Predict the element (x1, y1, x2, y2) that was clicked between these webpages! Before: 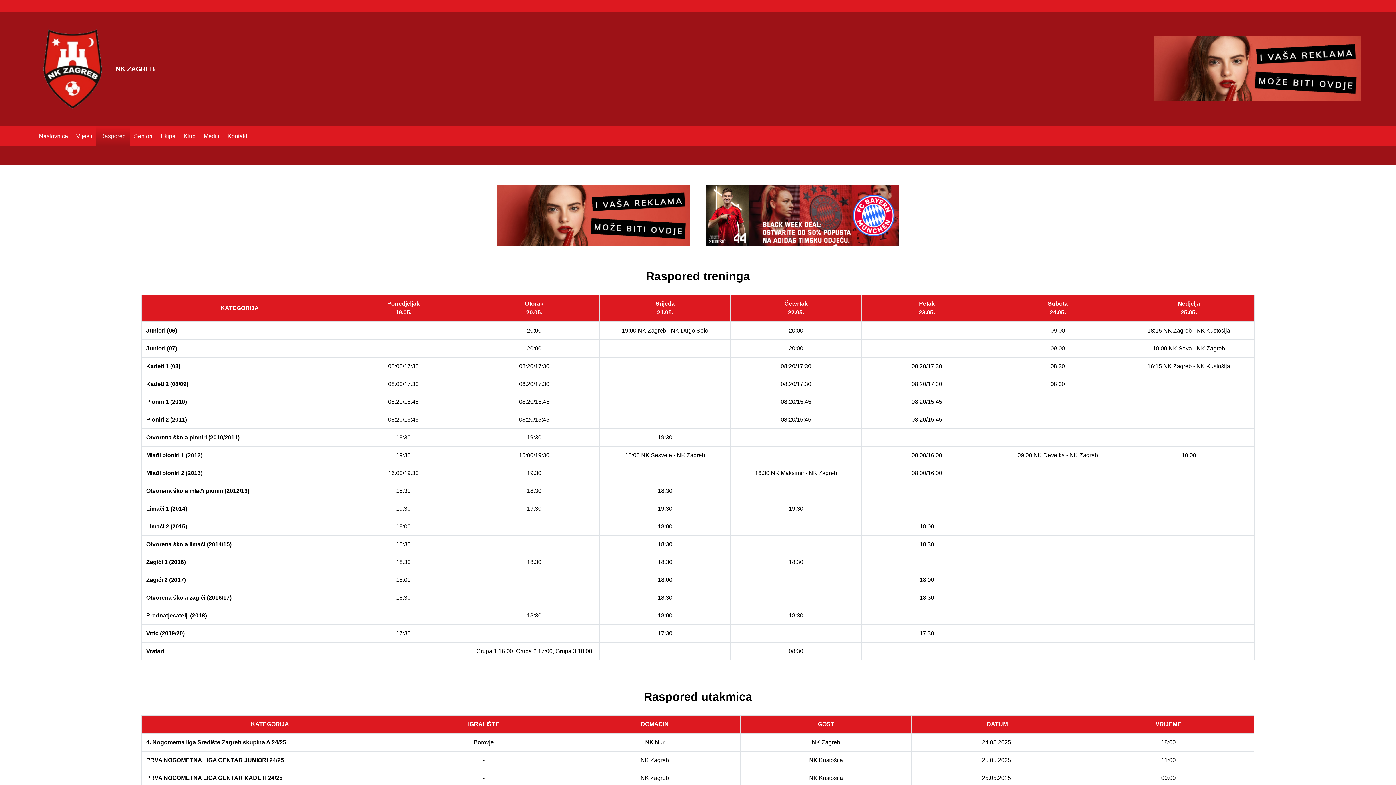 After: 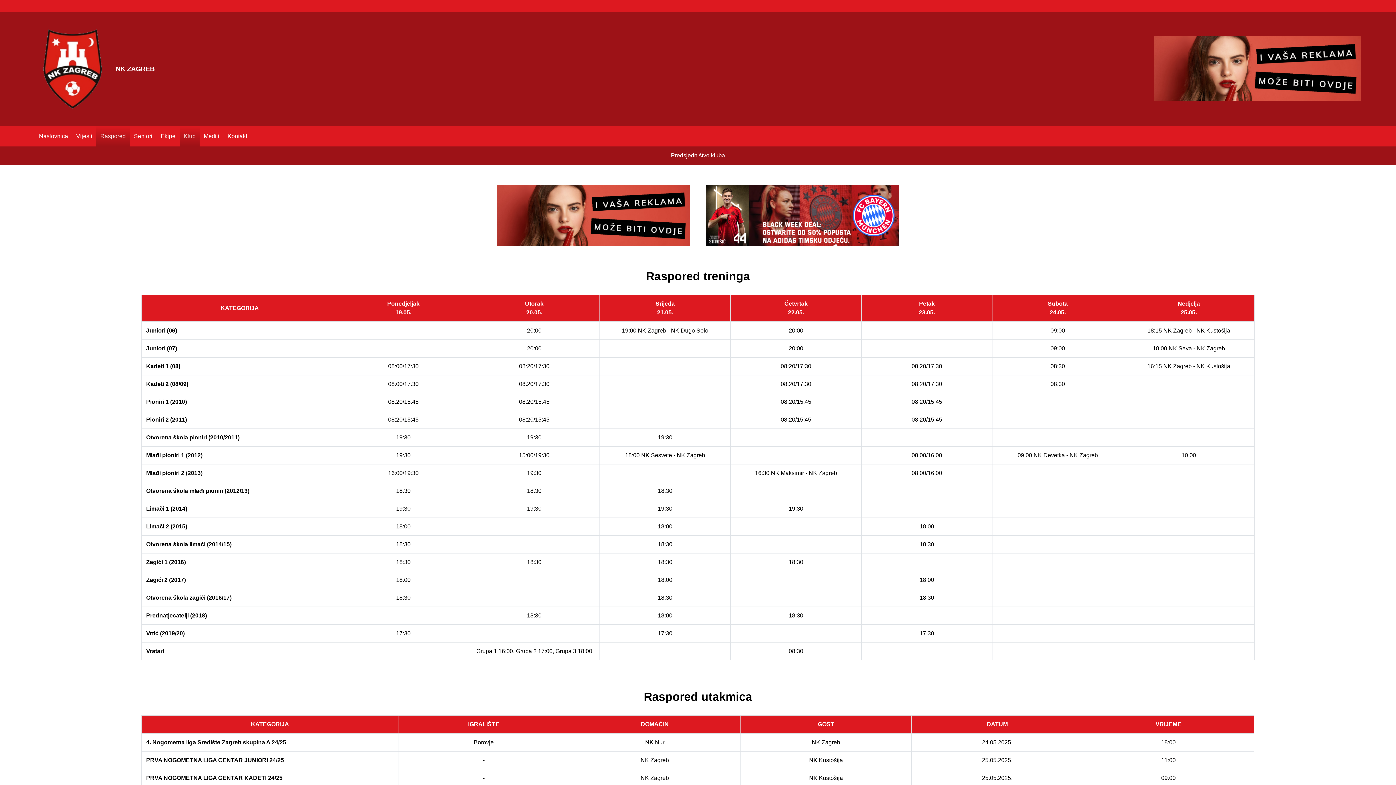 Action: label: Klub bbox: (180, 129, 198, 143)